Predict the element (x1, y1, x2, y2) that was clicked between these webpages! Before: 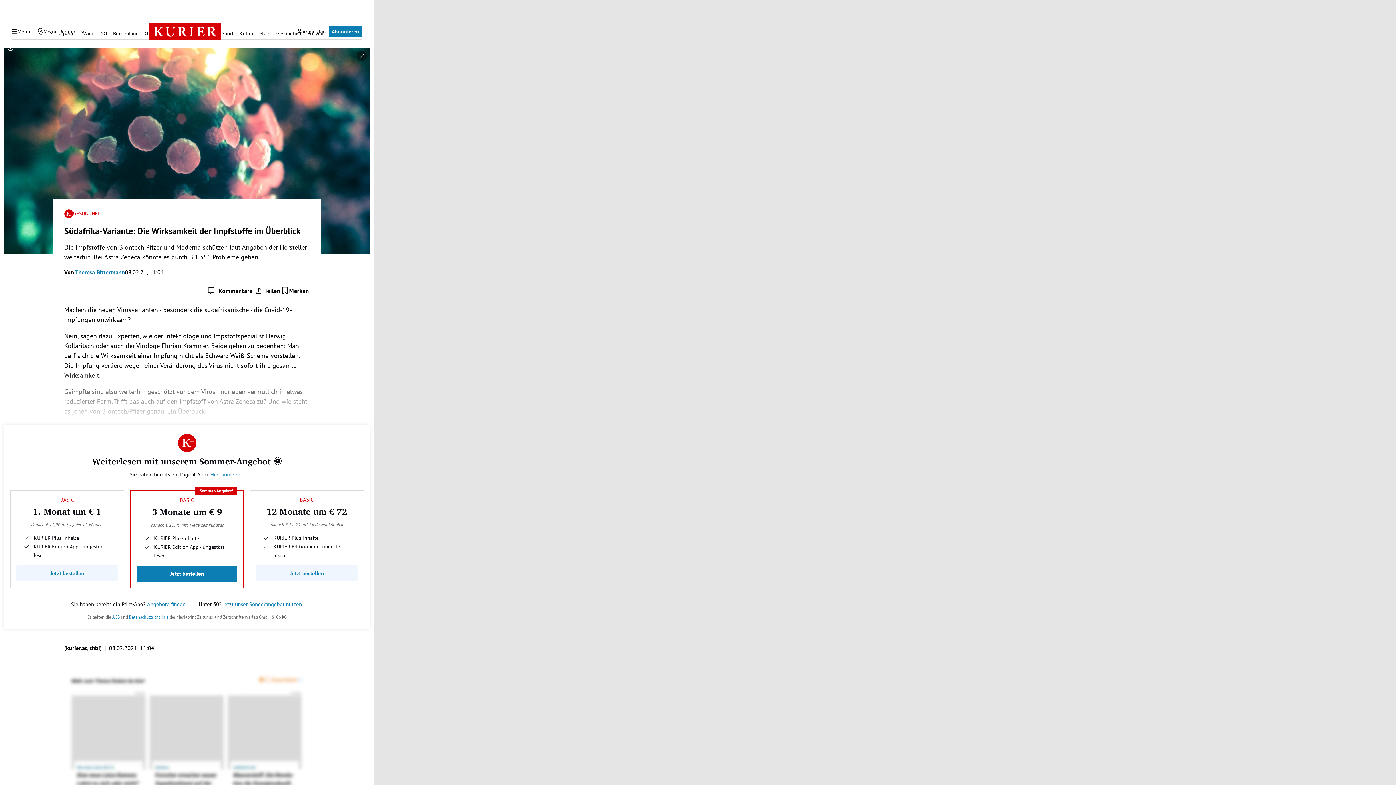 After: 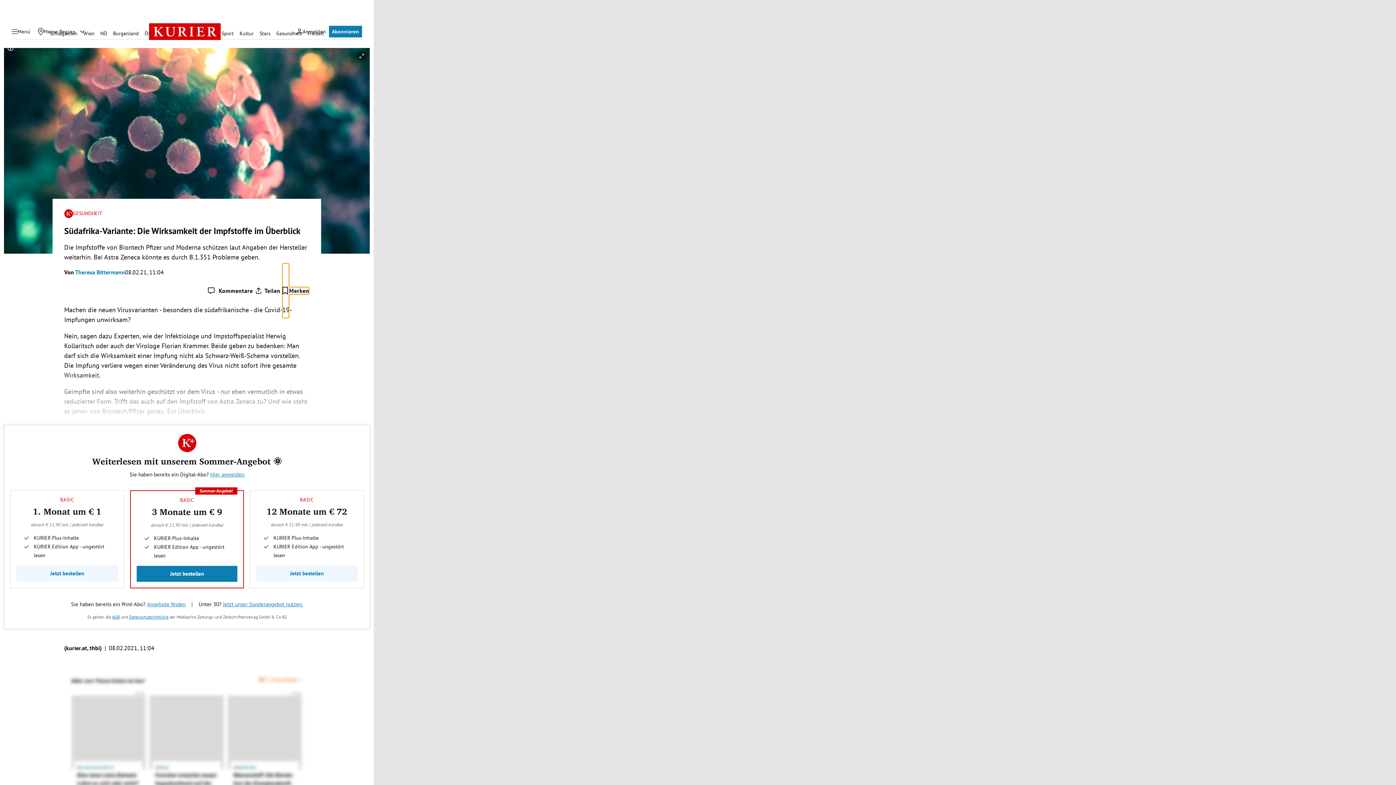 Action: bbox: (282, 287, 309, 294) label: Artikel speichern